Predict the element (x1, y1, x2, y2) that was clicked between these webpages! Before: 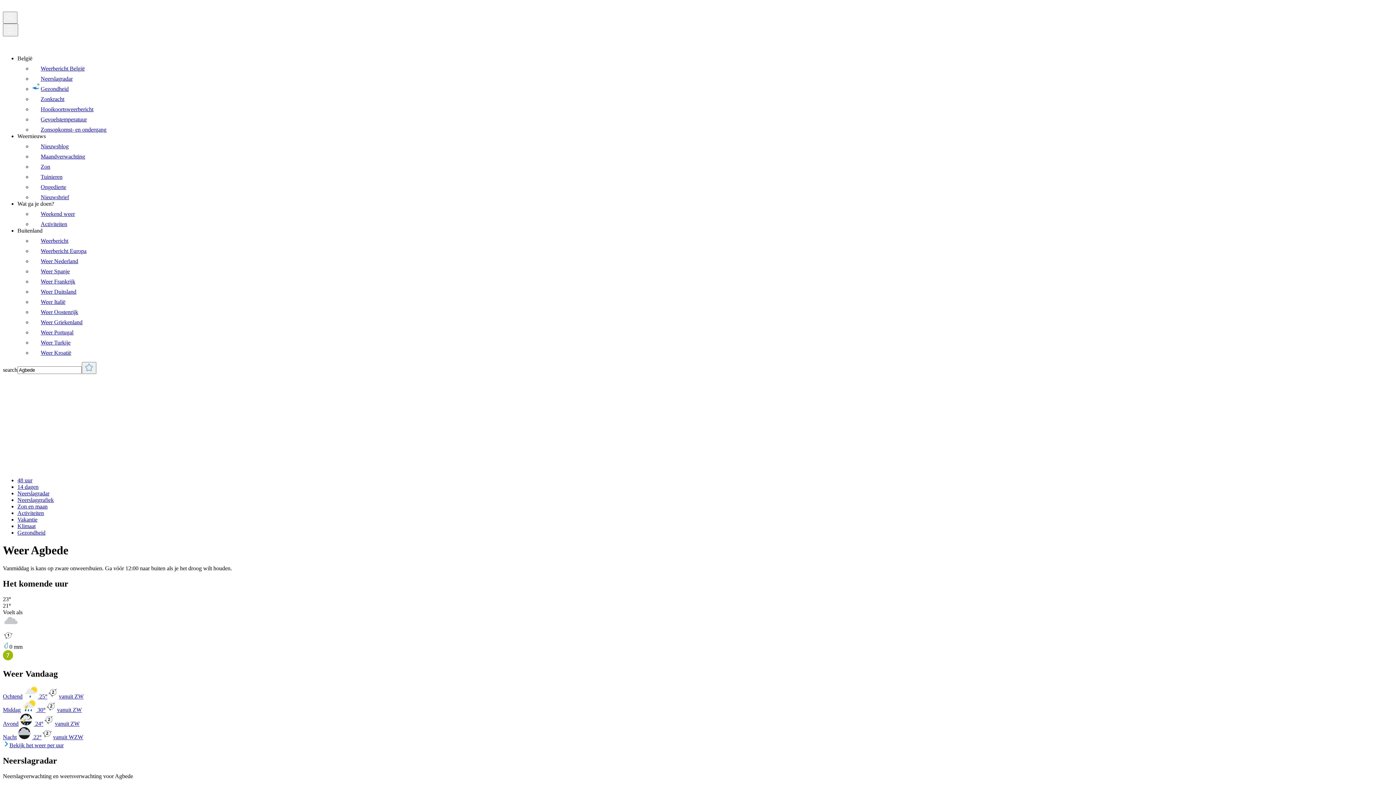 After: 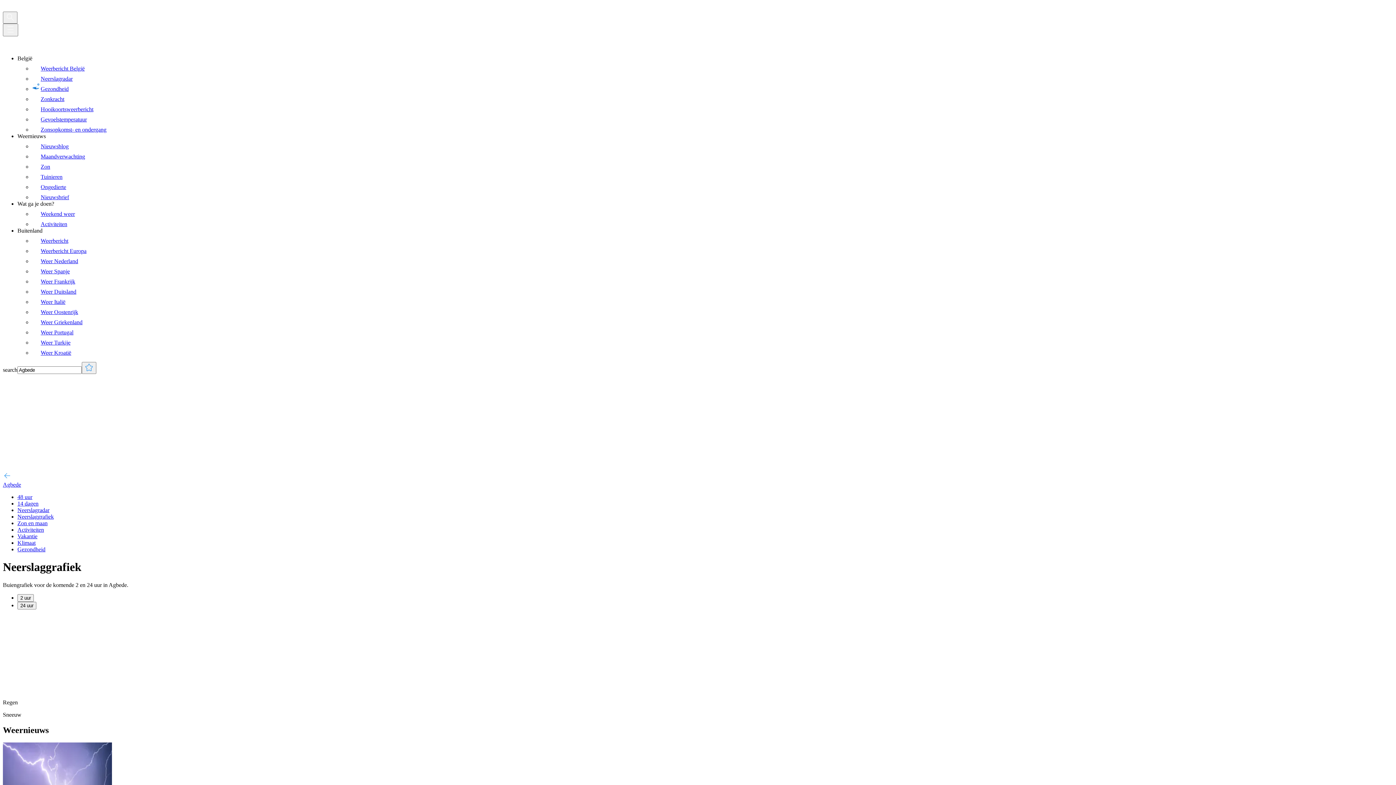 Action: label: Neerslaggrafiek bbox: (17, 497, 53, 503)